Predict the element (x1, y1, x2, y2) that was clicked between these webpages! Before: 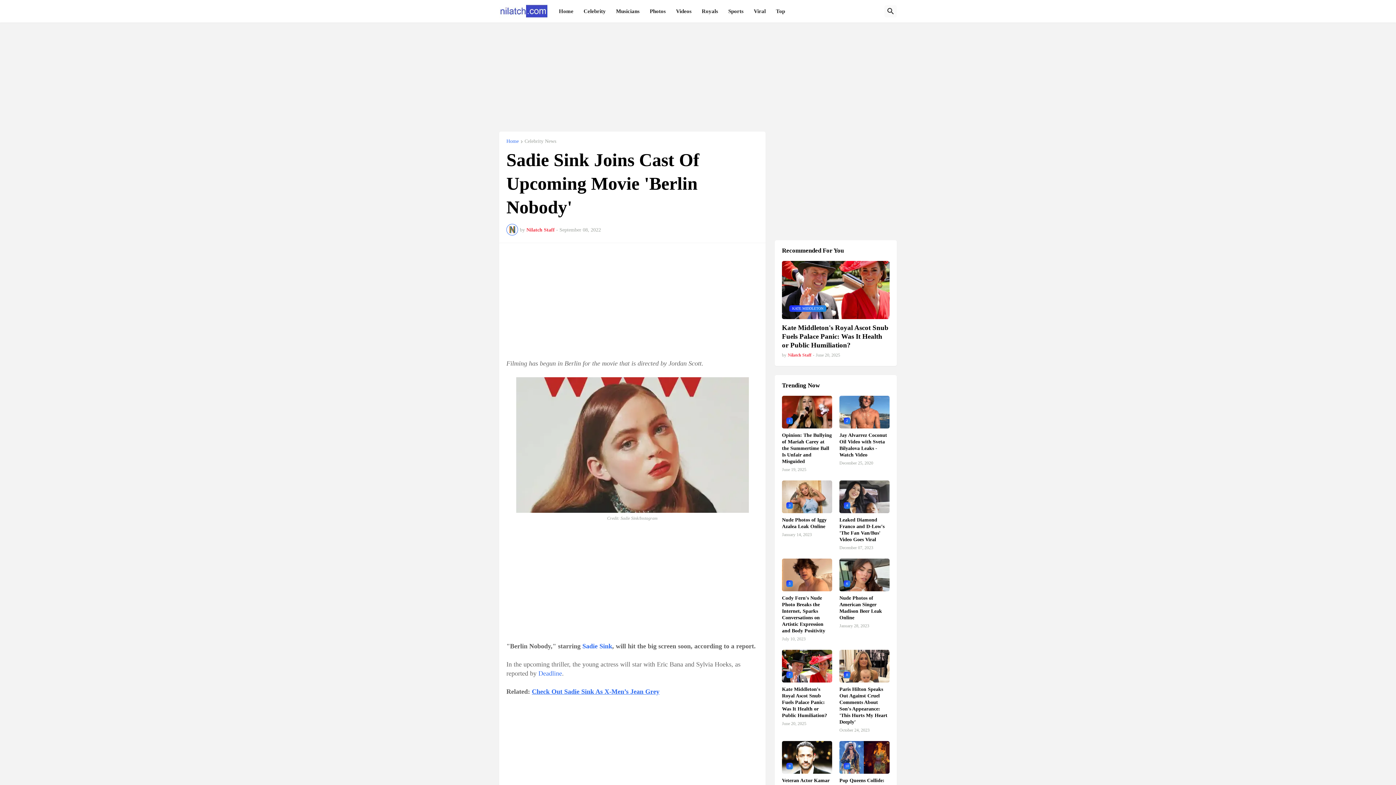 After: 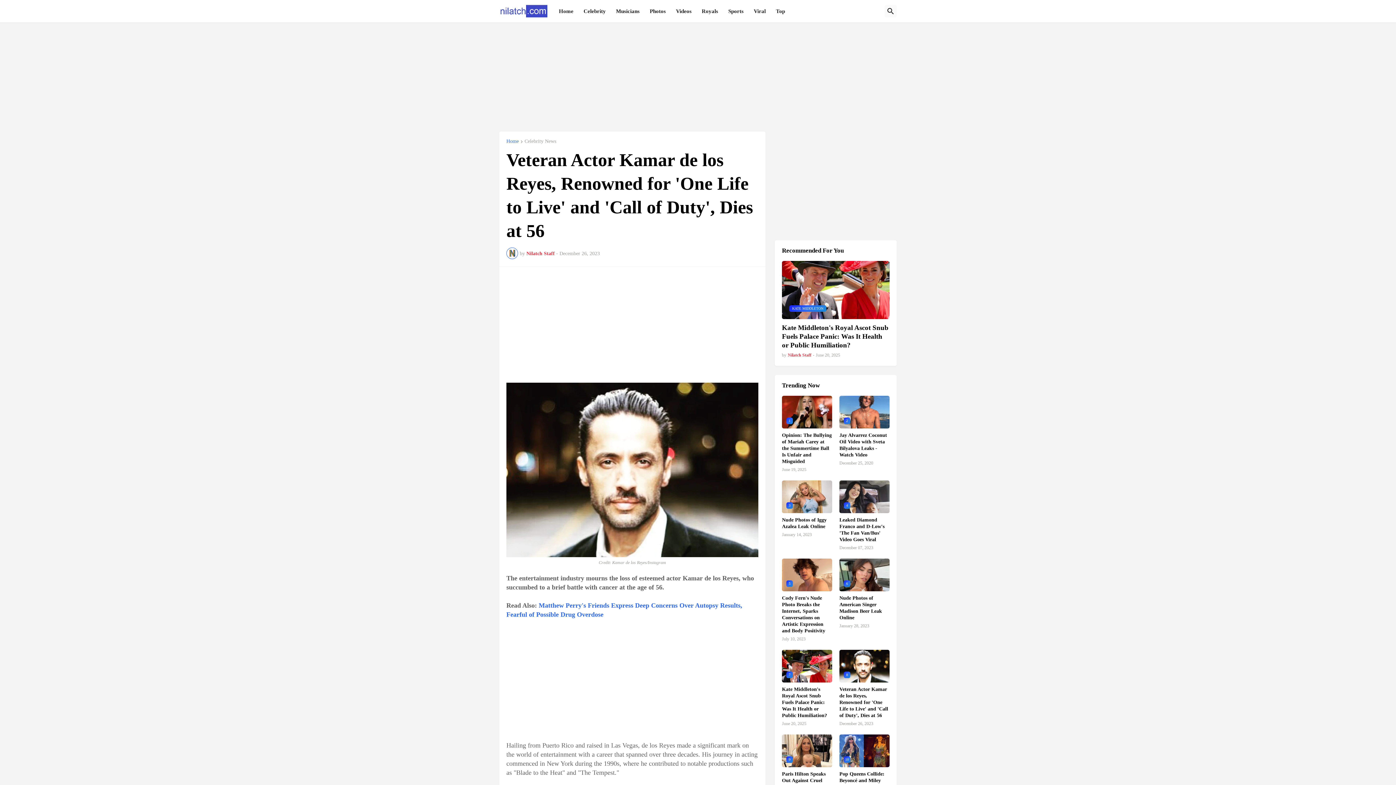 Action: bbox: (782, 741, 832, 774) label: 9